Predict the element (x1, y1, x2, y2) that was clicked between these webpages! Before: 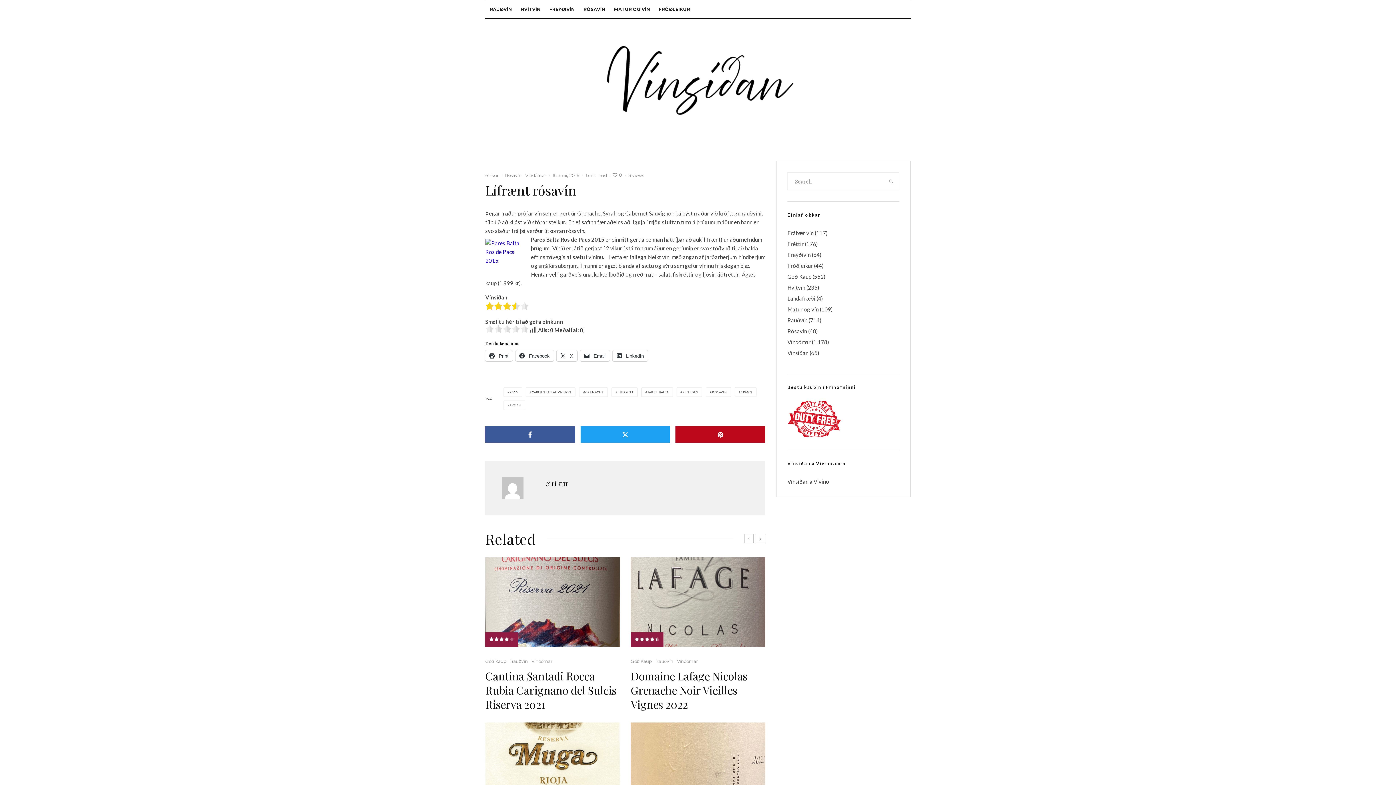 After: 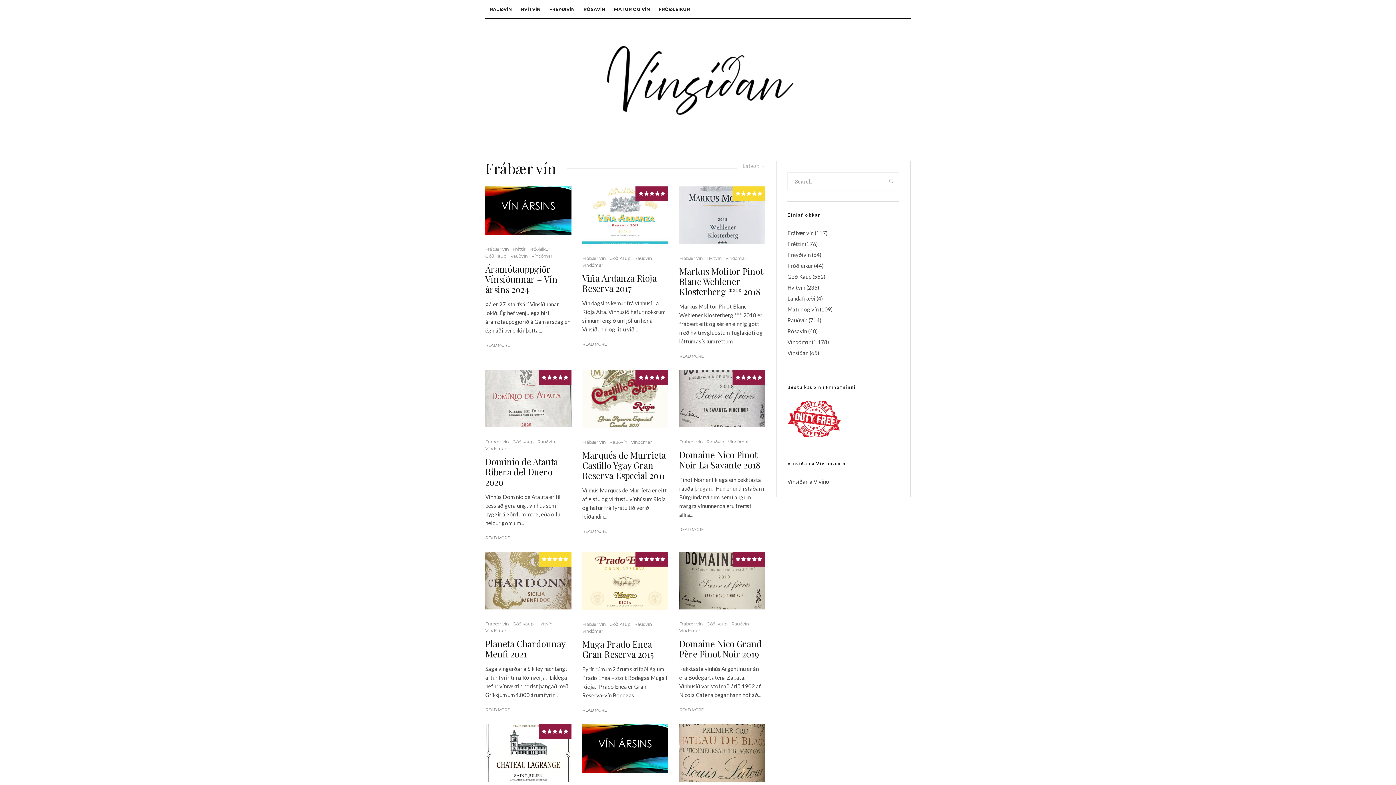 Action: label: Frábær vín bbox: (787, 229, 813, 236)